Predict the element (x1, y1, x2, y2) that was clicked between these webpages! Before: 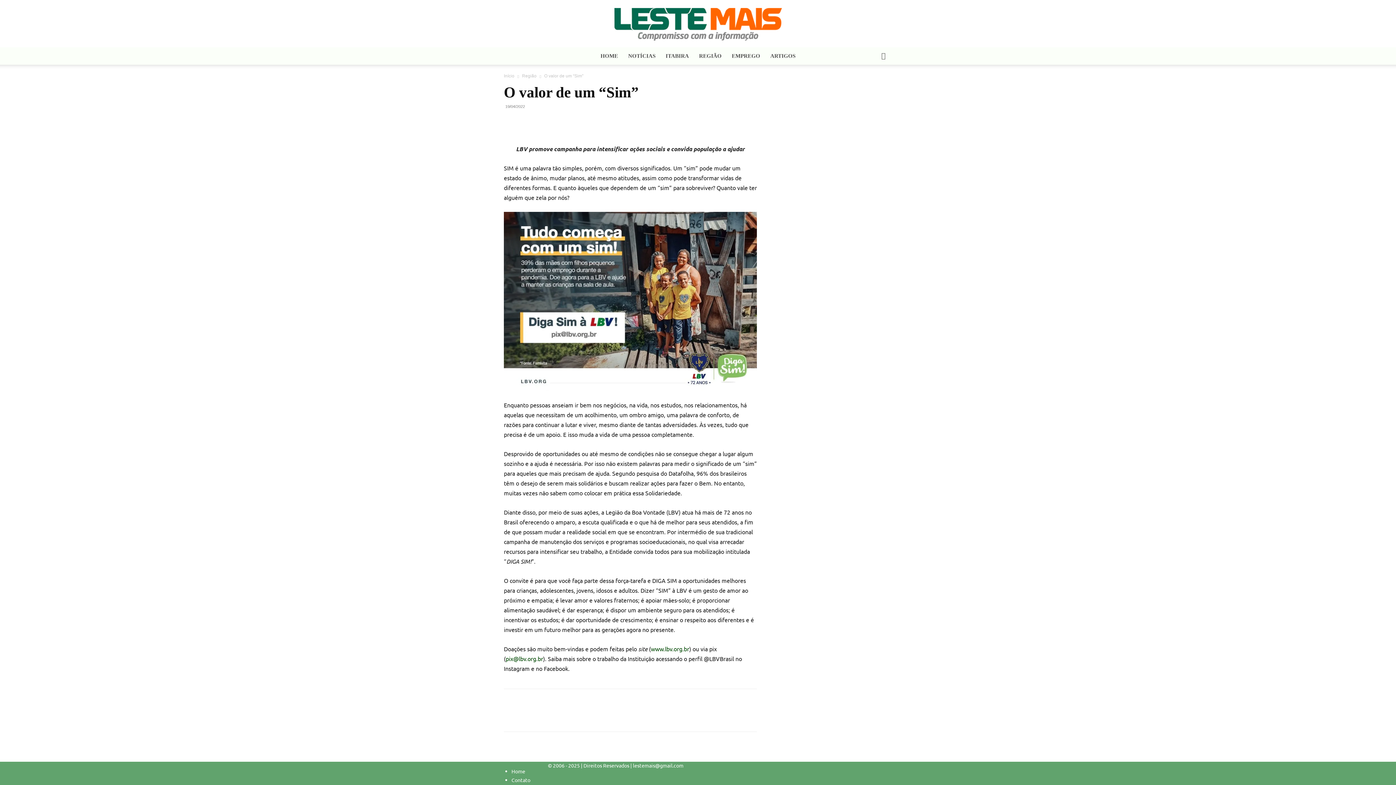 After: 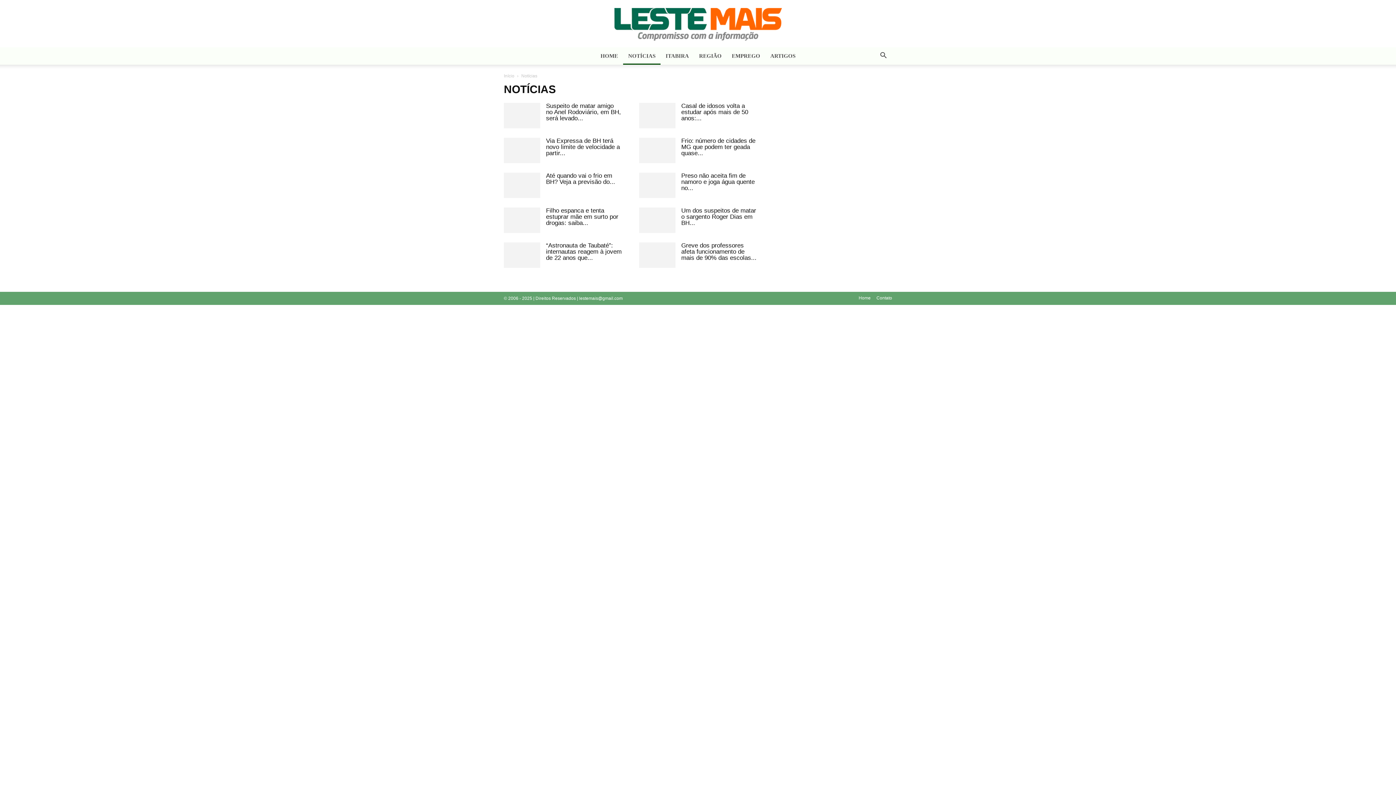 Action: bbox: (623, 47, 660, 64) label: NOTÍCIAS